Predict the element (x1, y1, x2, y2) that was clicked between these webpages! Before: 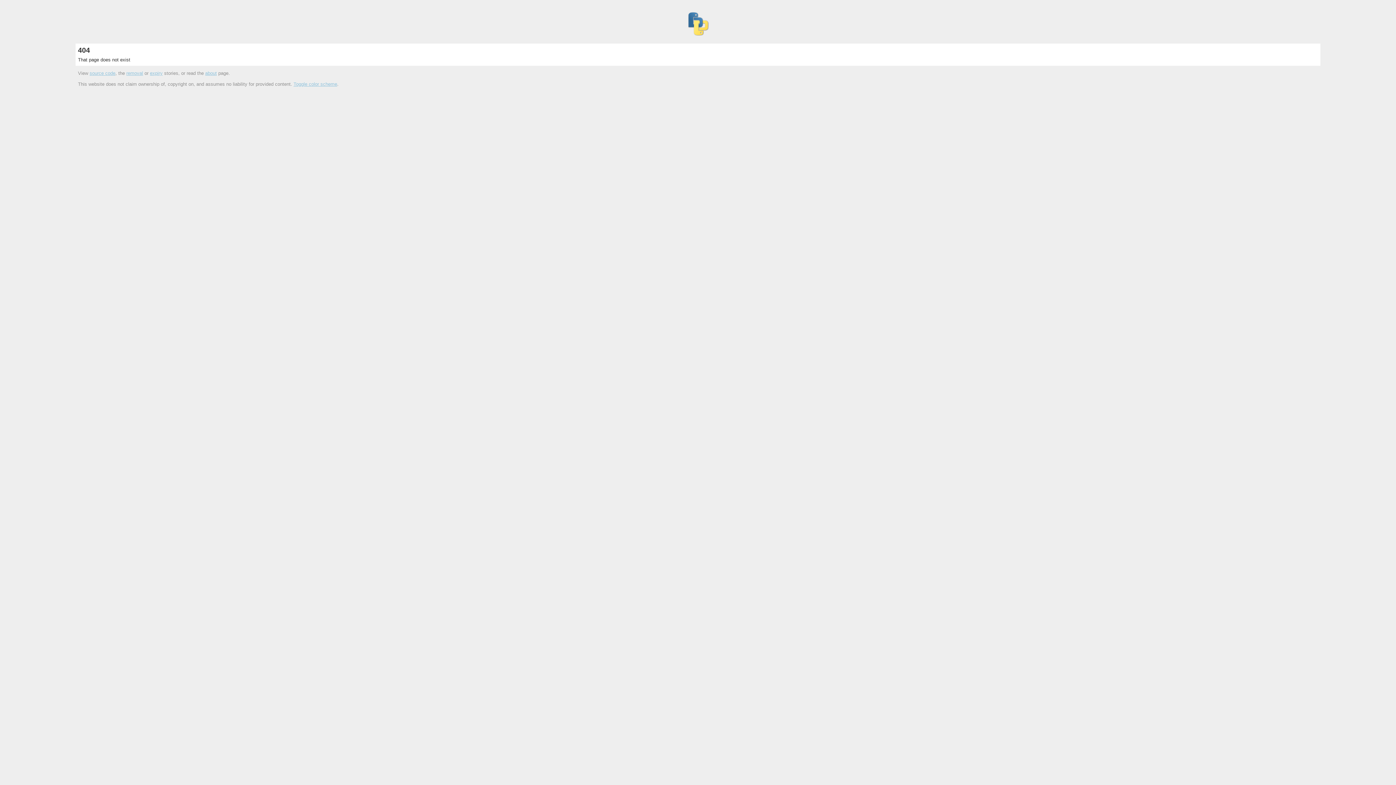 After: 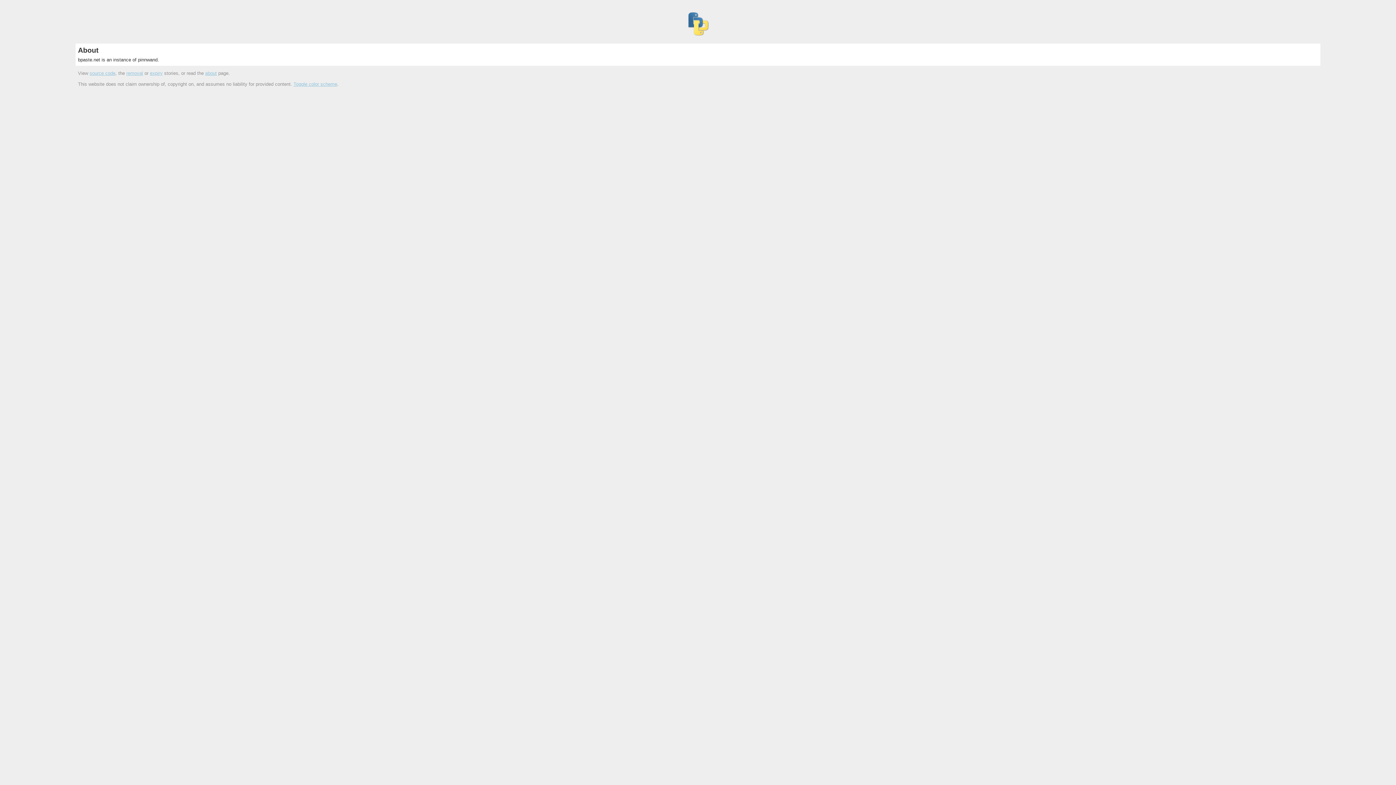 Action: label: about bbox: (205, 70, 216, 75)